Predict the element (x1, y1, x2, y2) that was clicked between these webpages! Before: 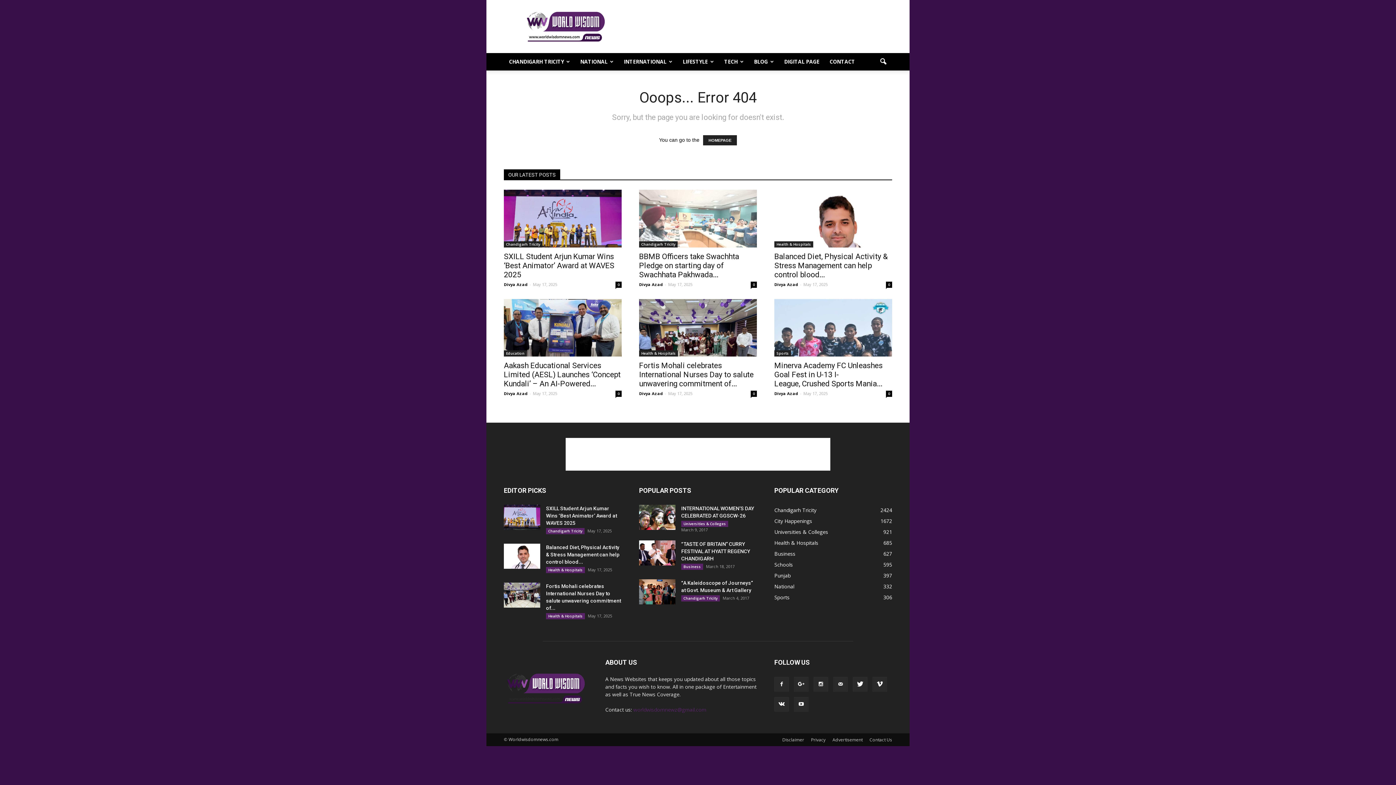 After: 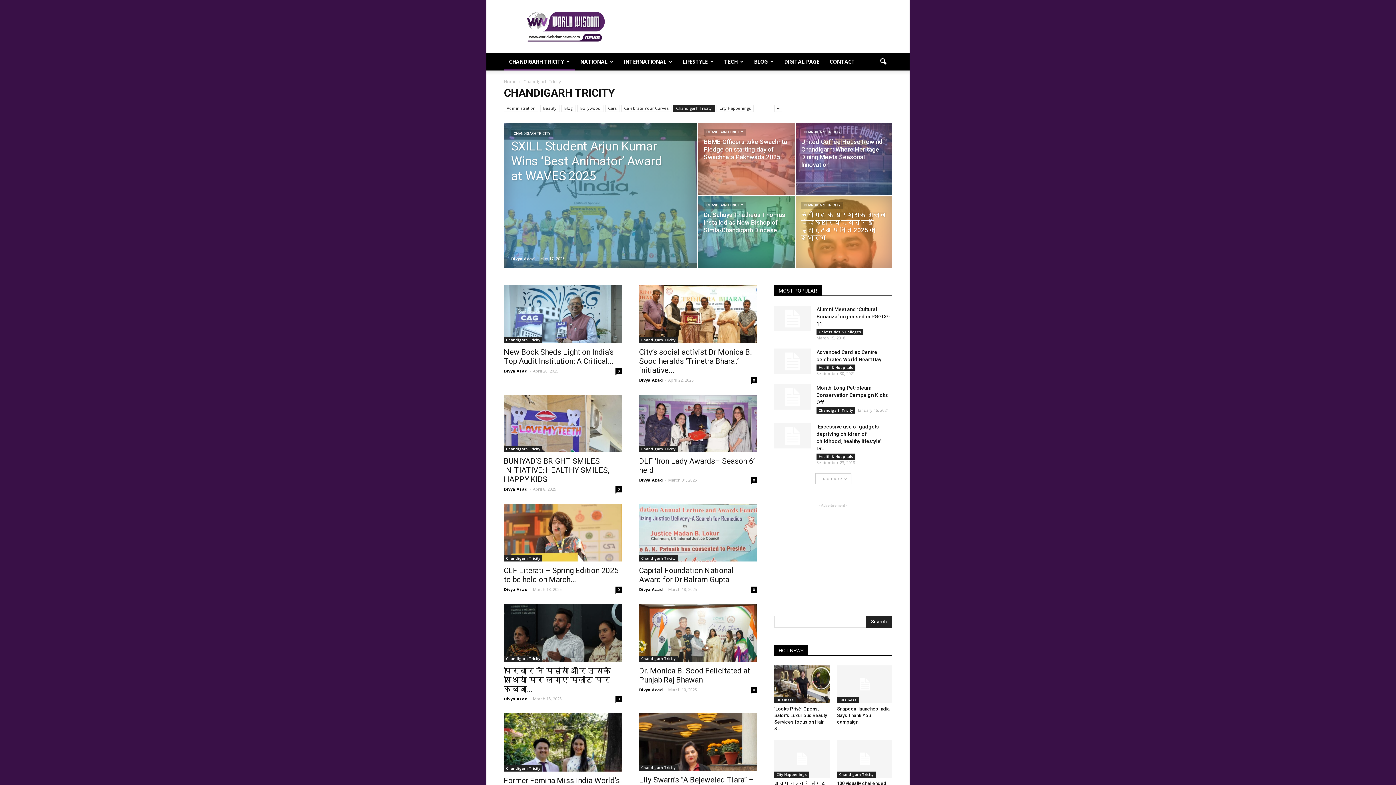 Action: label: Chandigarh Tricity bbox: (504, 241, 542, 247)